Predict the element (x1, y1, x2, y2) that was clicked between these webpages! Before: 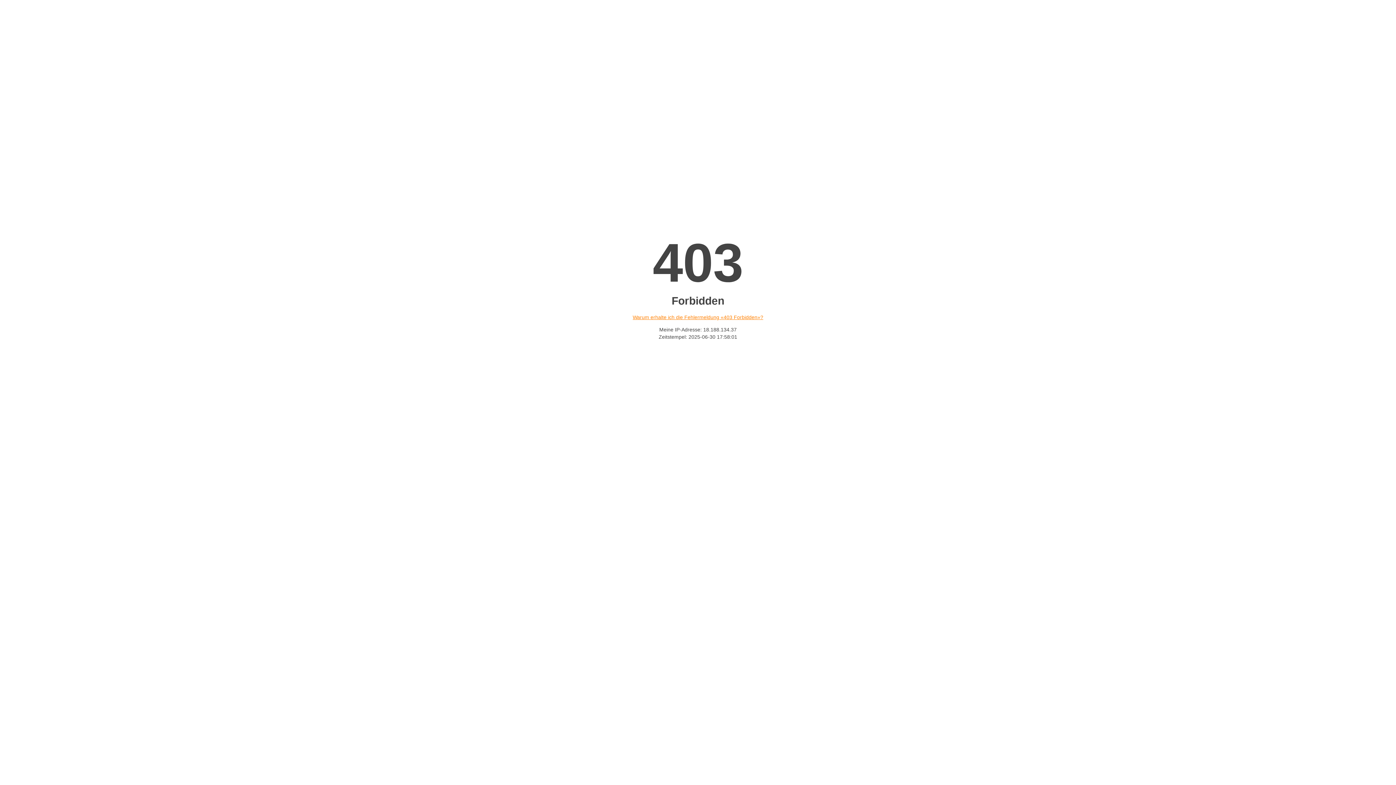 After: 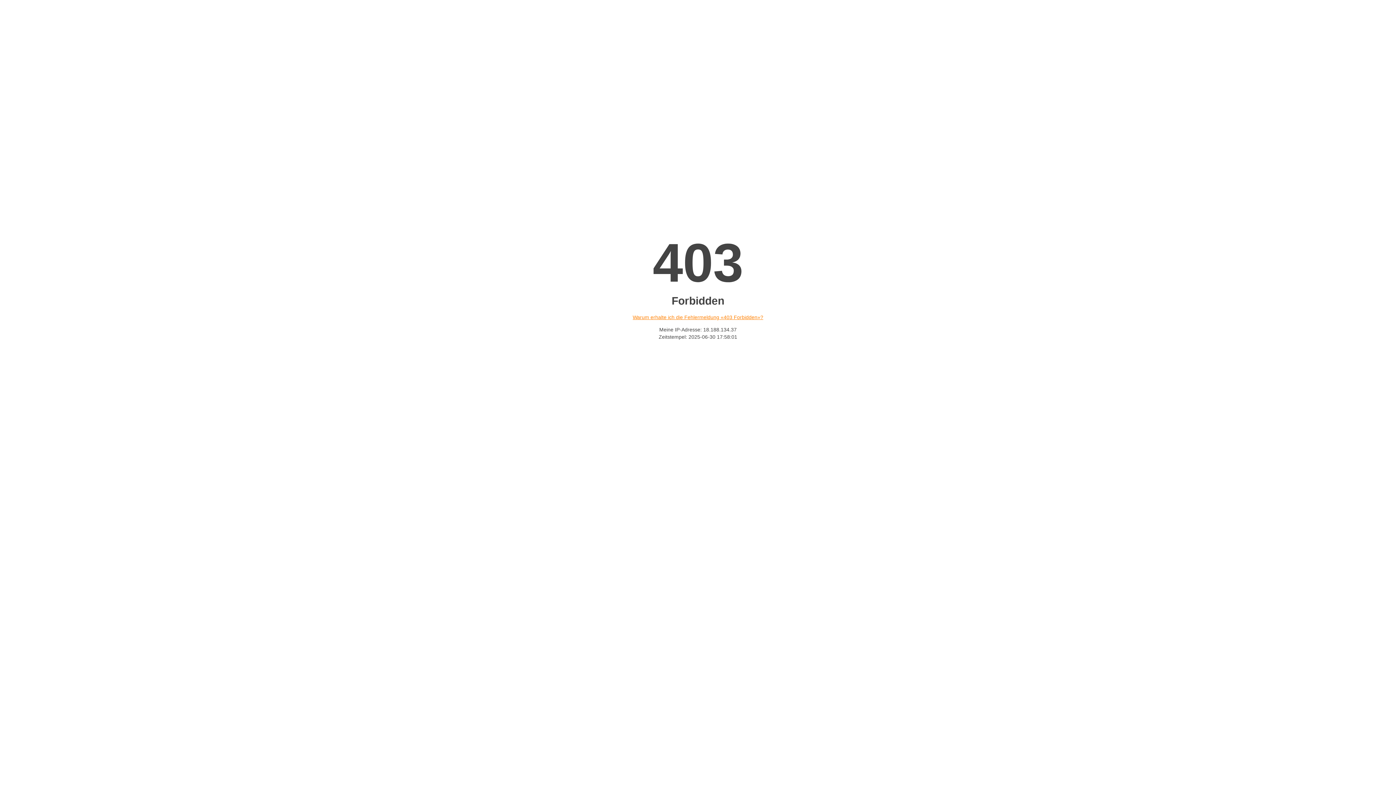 Action: bbox: (632, 314, 763, 320) label: Warum erhalte ich die Fehlermeldung «403 Forbidden»?